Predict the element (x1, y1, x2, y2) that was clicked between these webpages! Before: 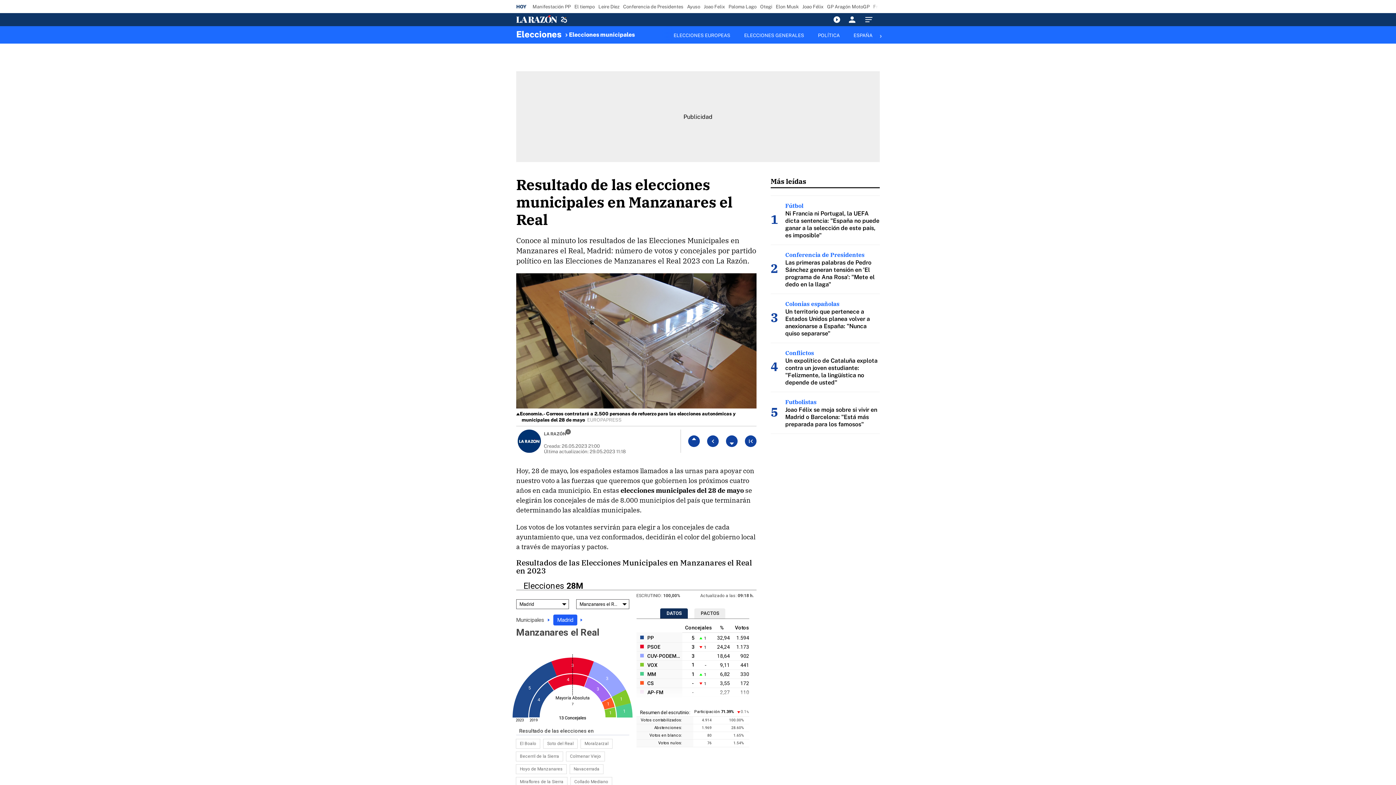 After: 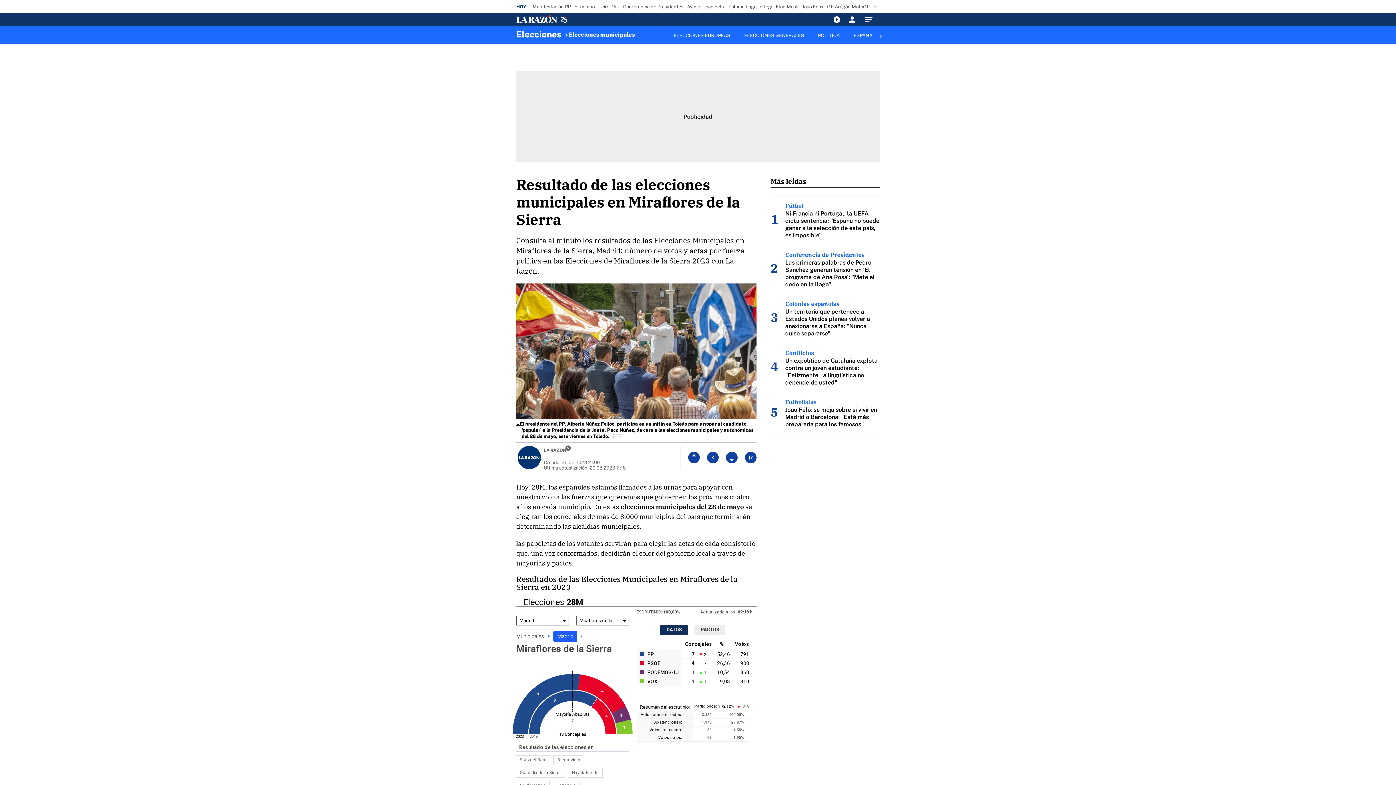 Action: bbox: (516, 777, 567, 787) label: Miraflores de la Sierra